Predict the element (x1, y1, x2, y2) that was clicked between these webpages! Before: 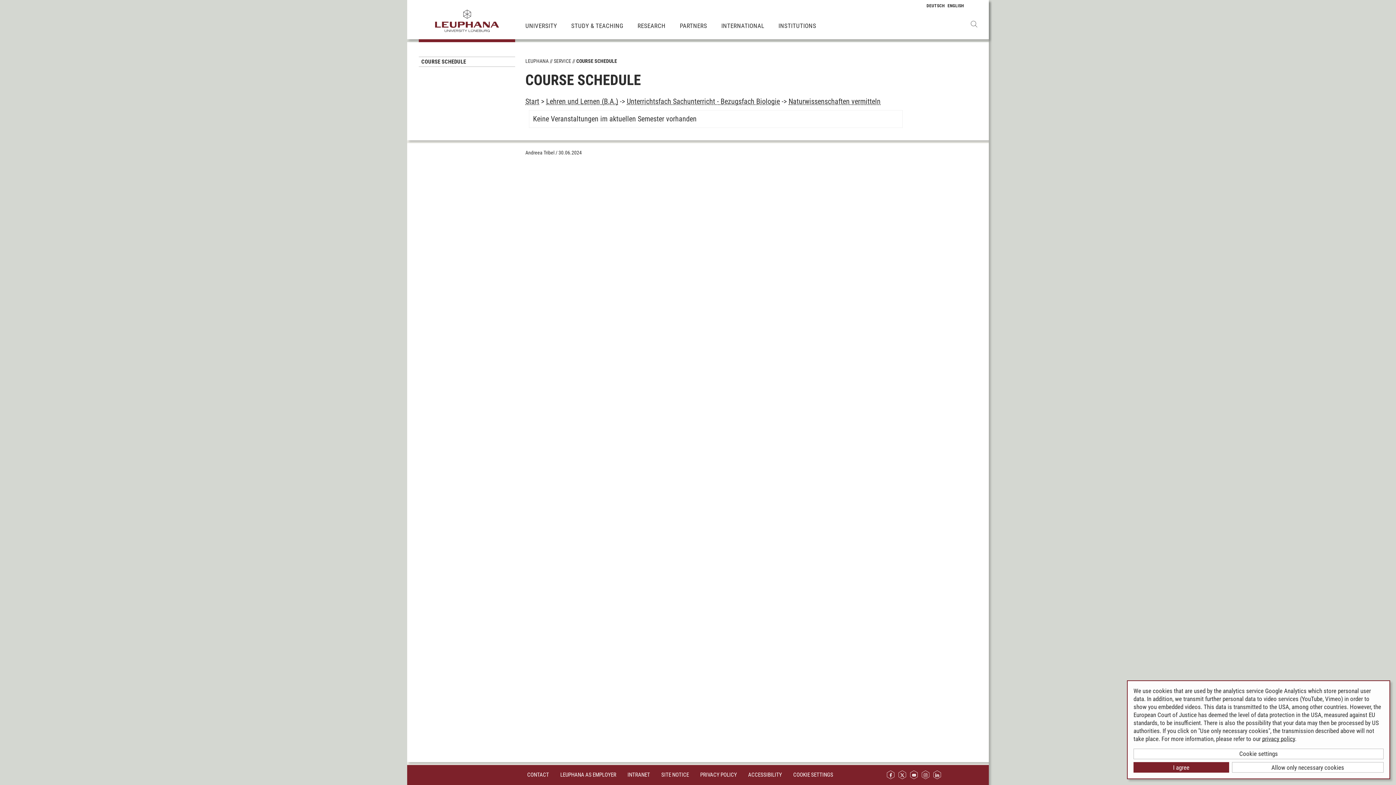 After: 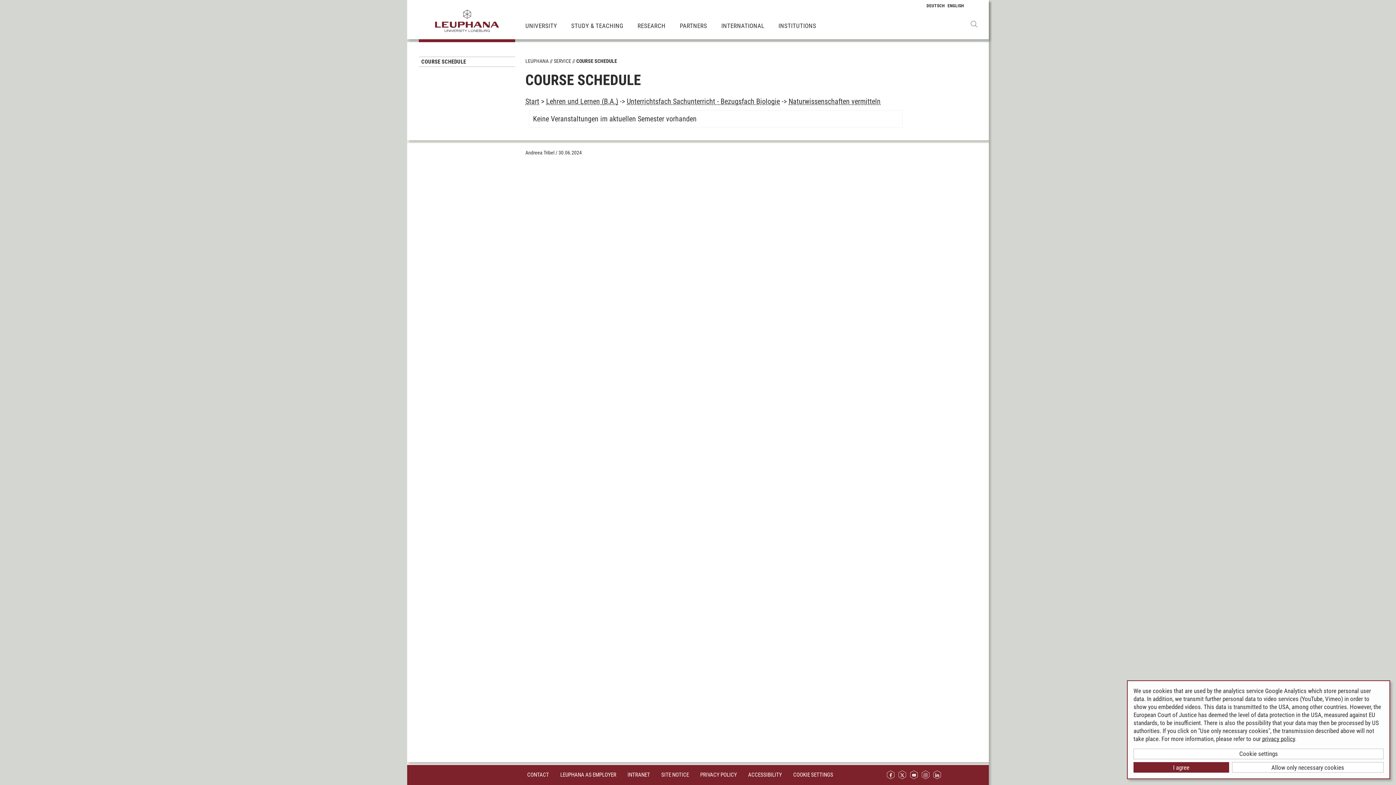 Action: label: Naturwissenschaften vermitteln bbox: (788, 97, 880, 105)